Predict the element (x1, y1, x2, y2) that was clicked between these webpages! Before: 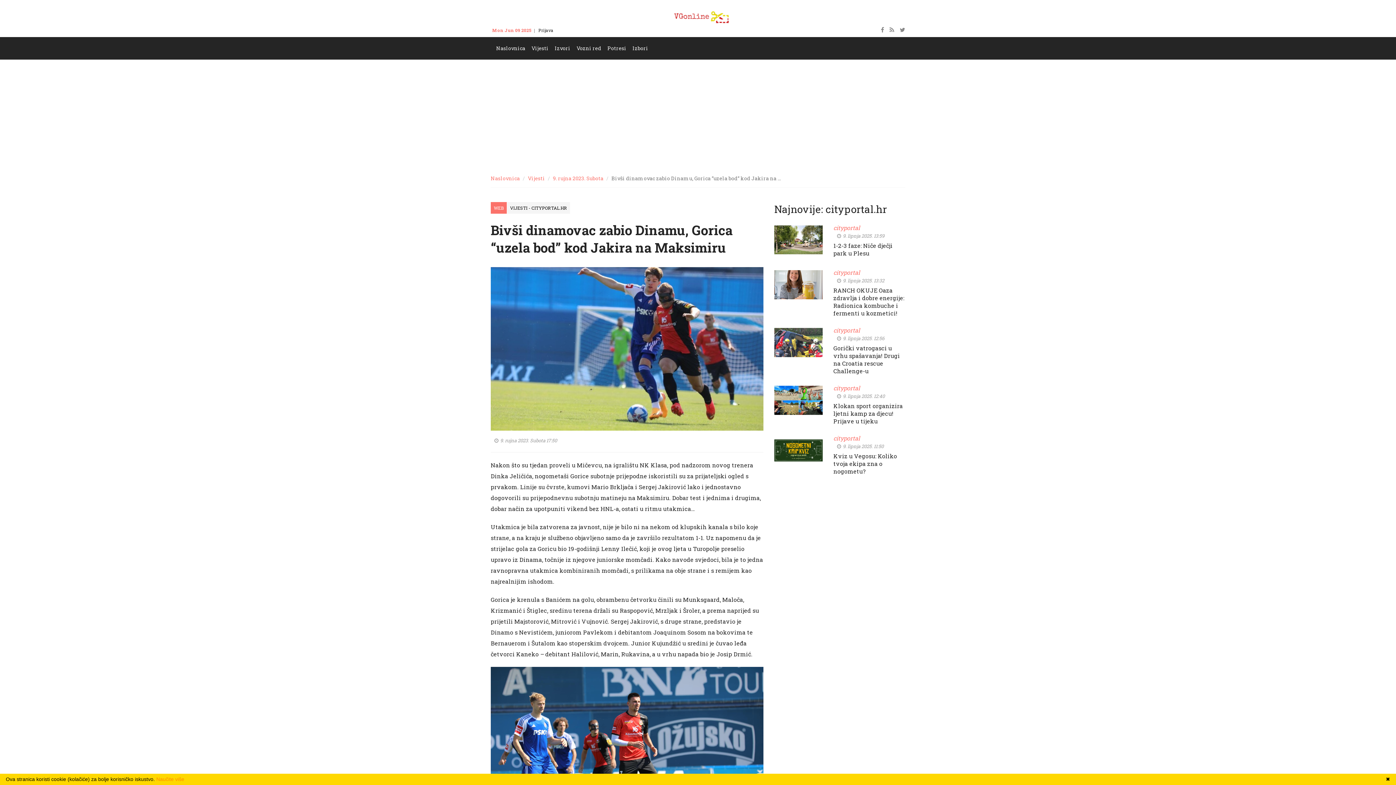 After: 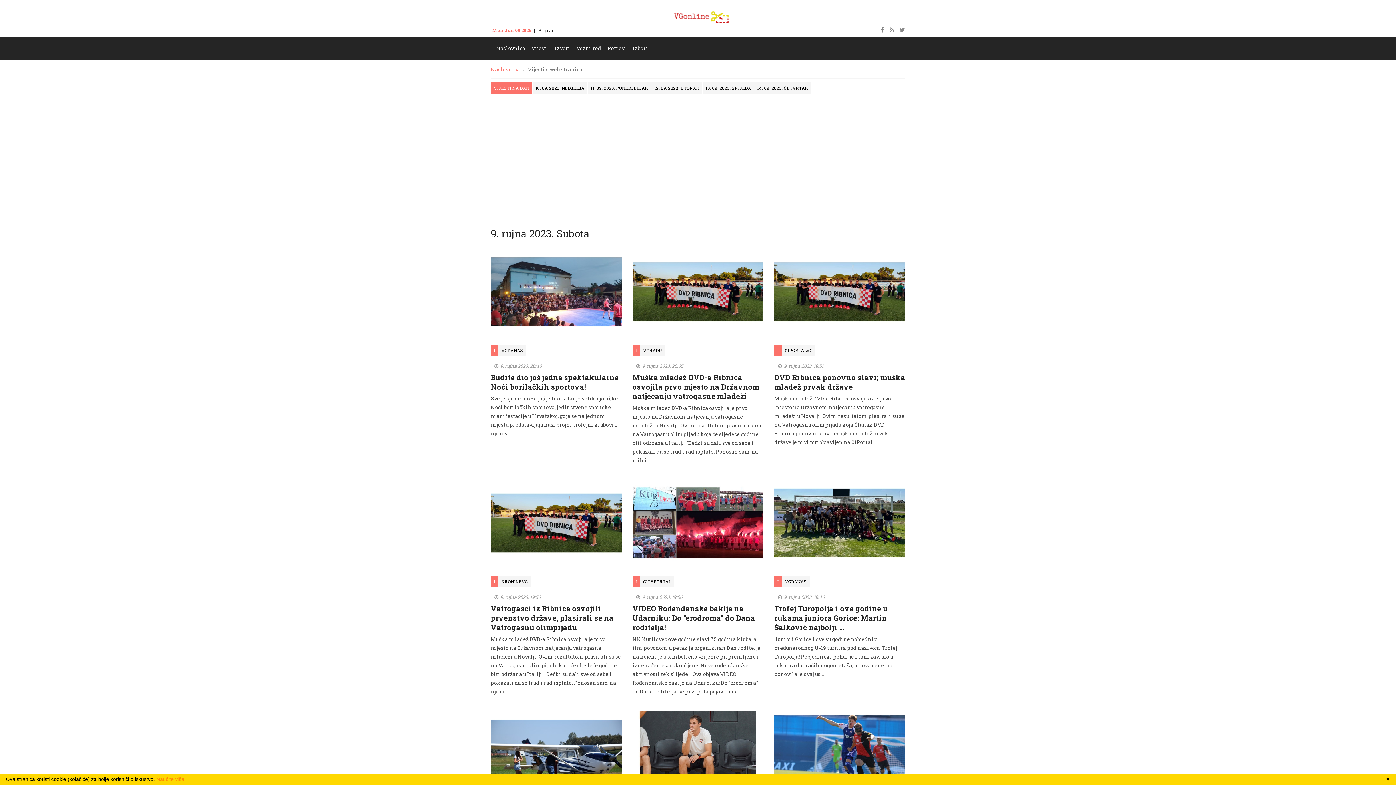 Action: bbox: (553, 174, 603, 181) label: 9. rujna 2023. Subota